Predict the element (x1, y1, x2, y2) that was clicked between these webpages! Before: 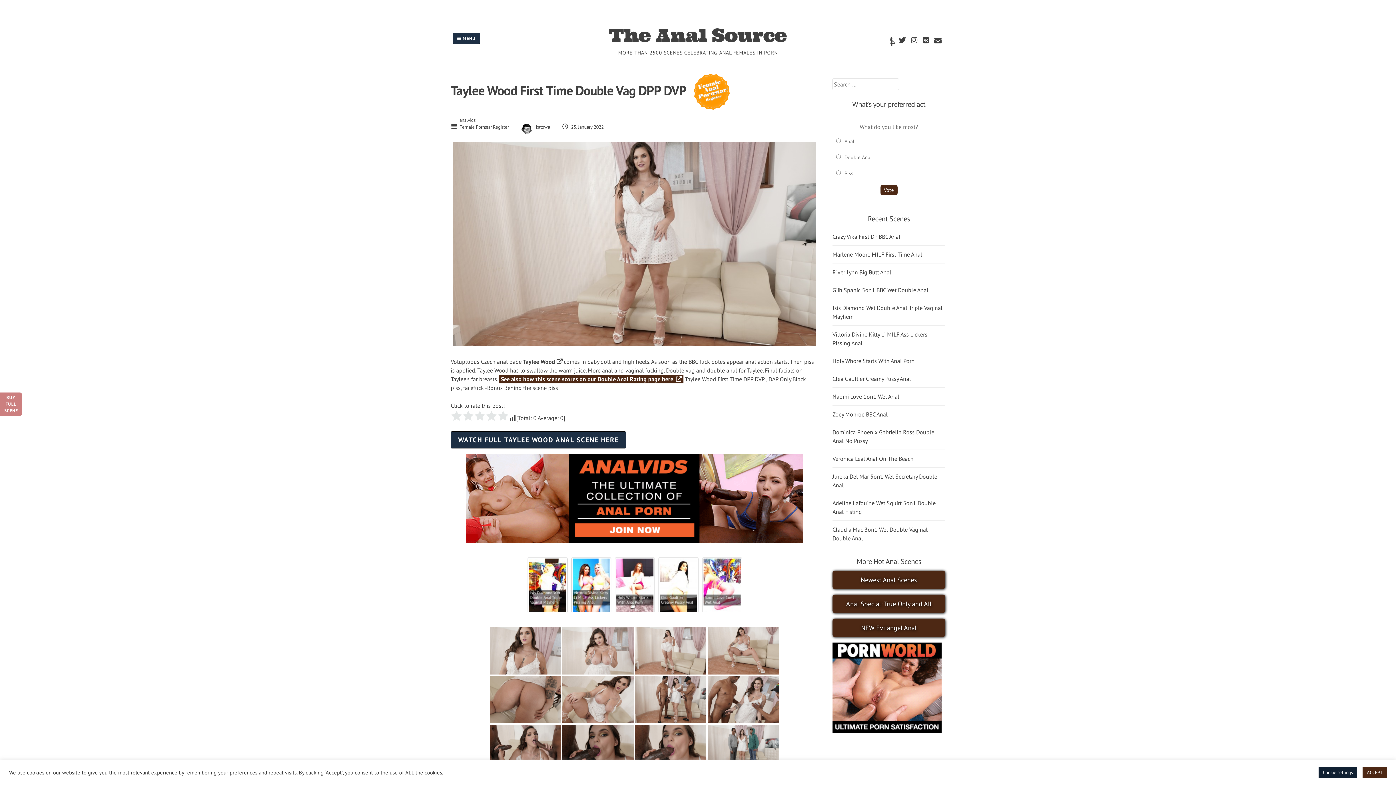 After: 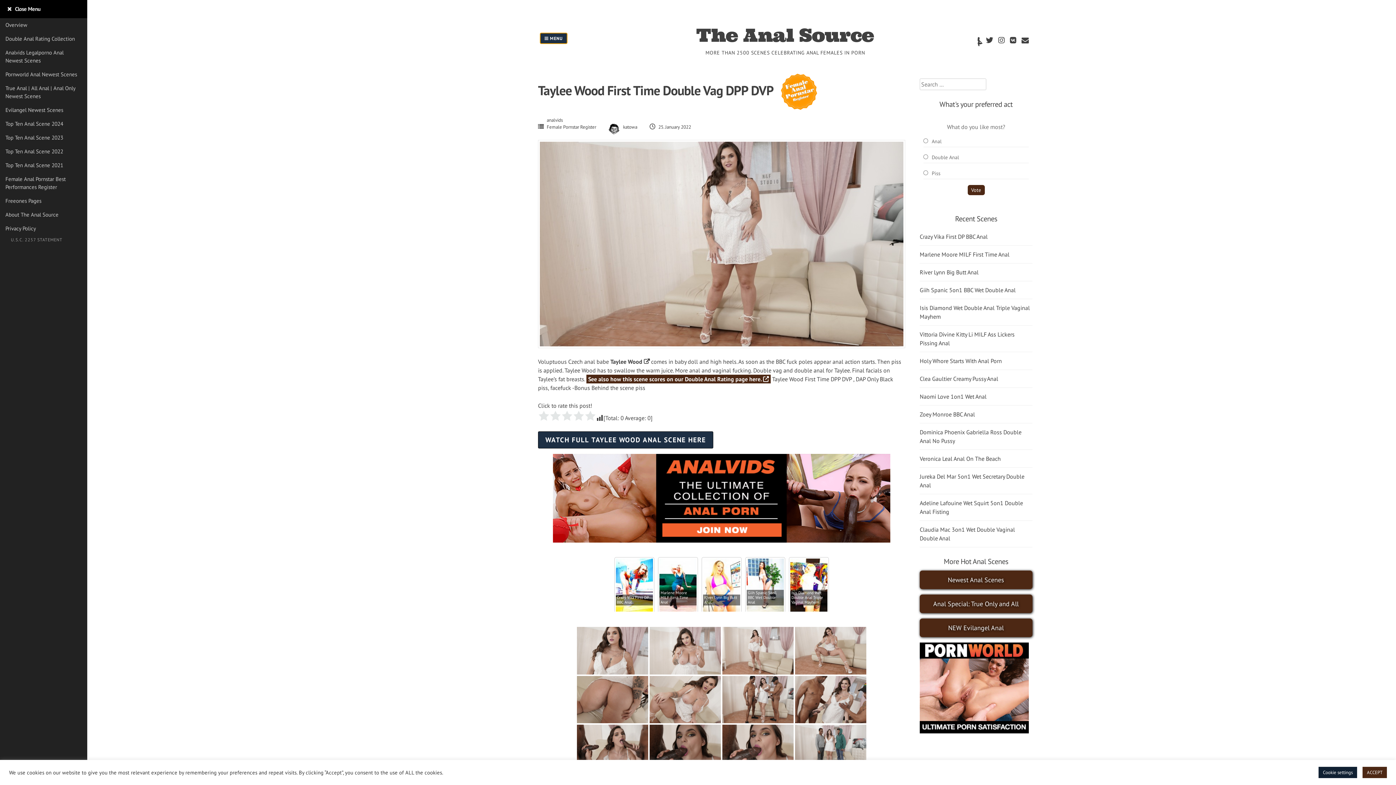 Action: label:  MENU bbox: (452, 32, 480, 43)